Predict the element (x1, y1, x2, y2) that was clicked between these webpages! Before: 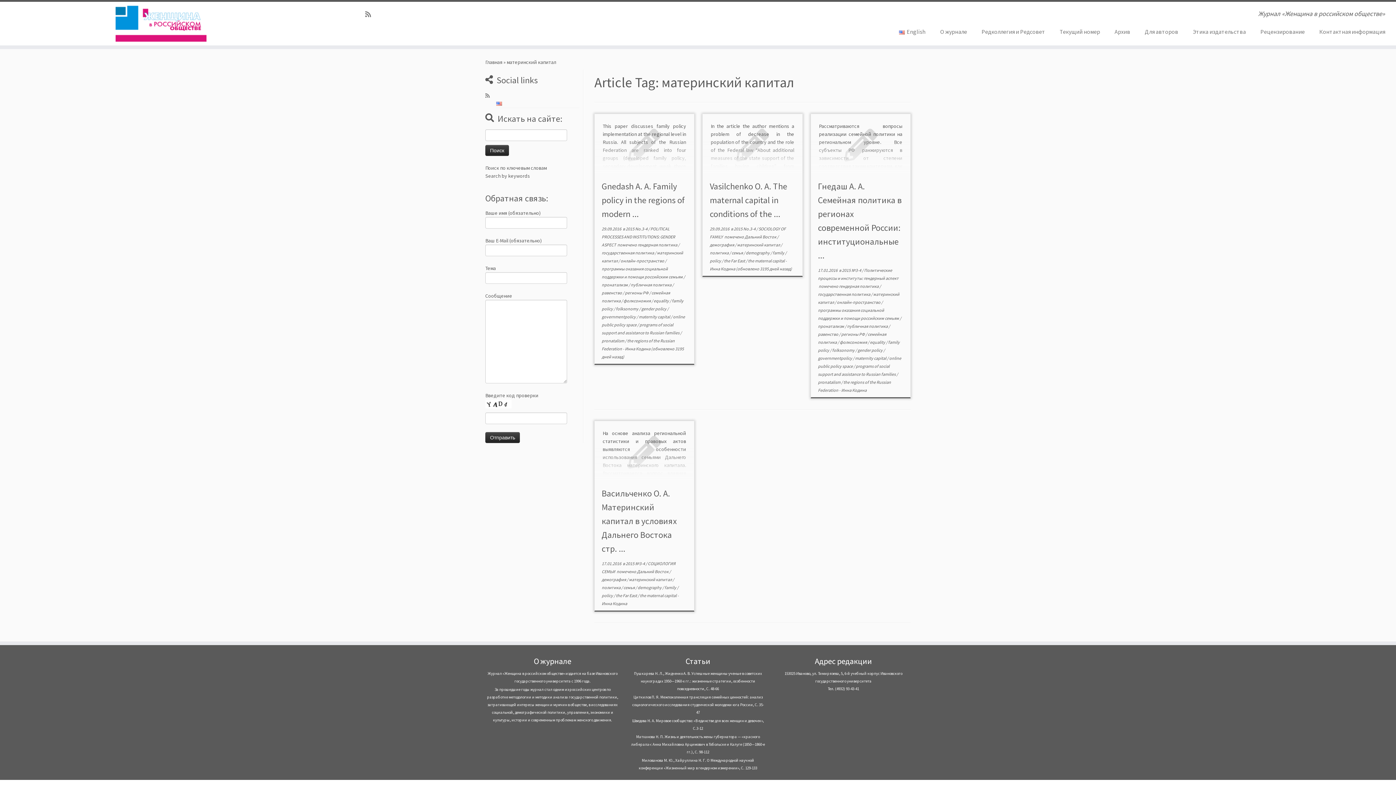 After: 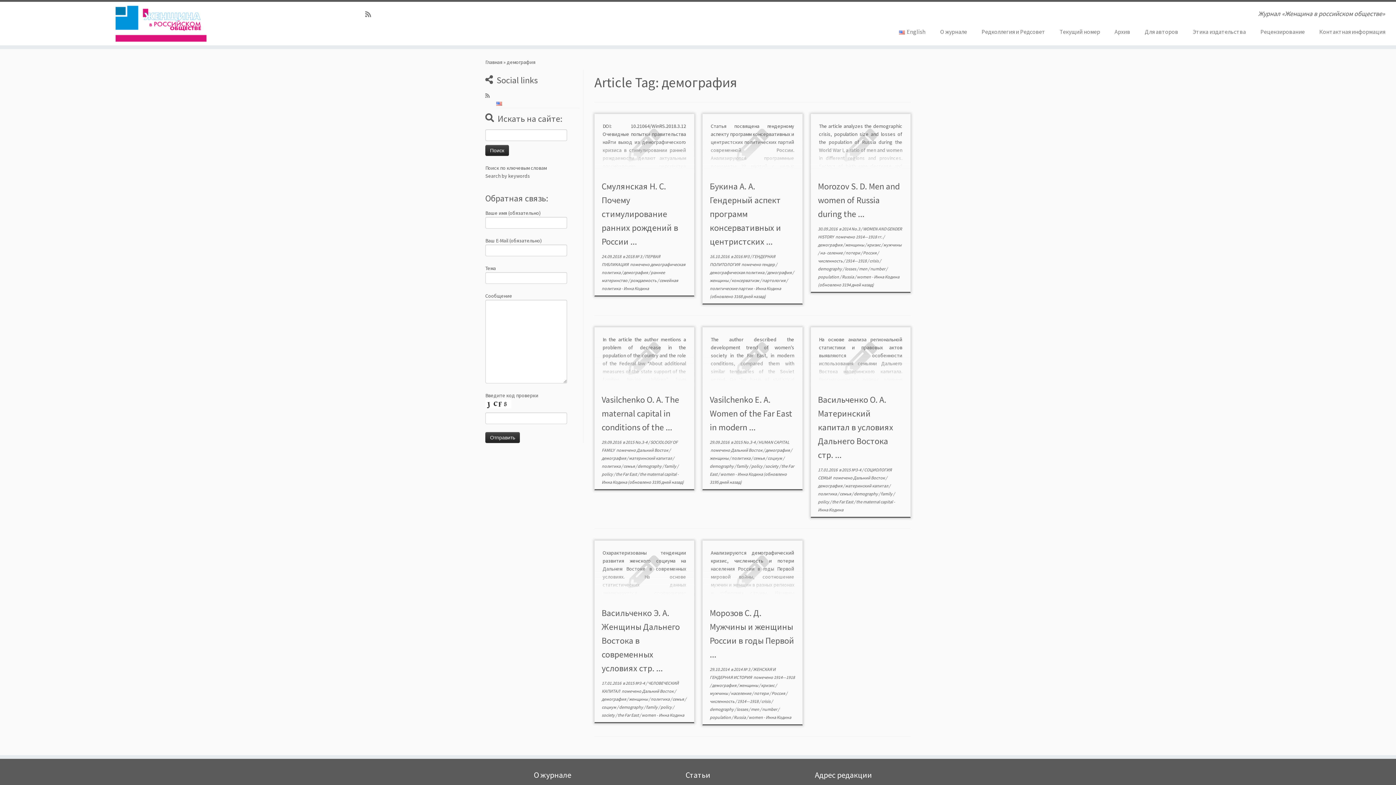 Action: label: демография  bbox: (601, 577, 626, 582)